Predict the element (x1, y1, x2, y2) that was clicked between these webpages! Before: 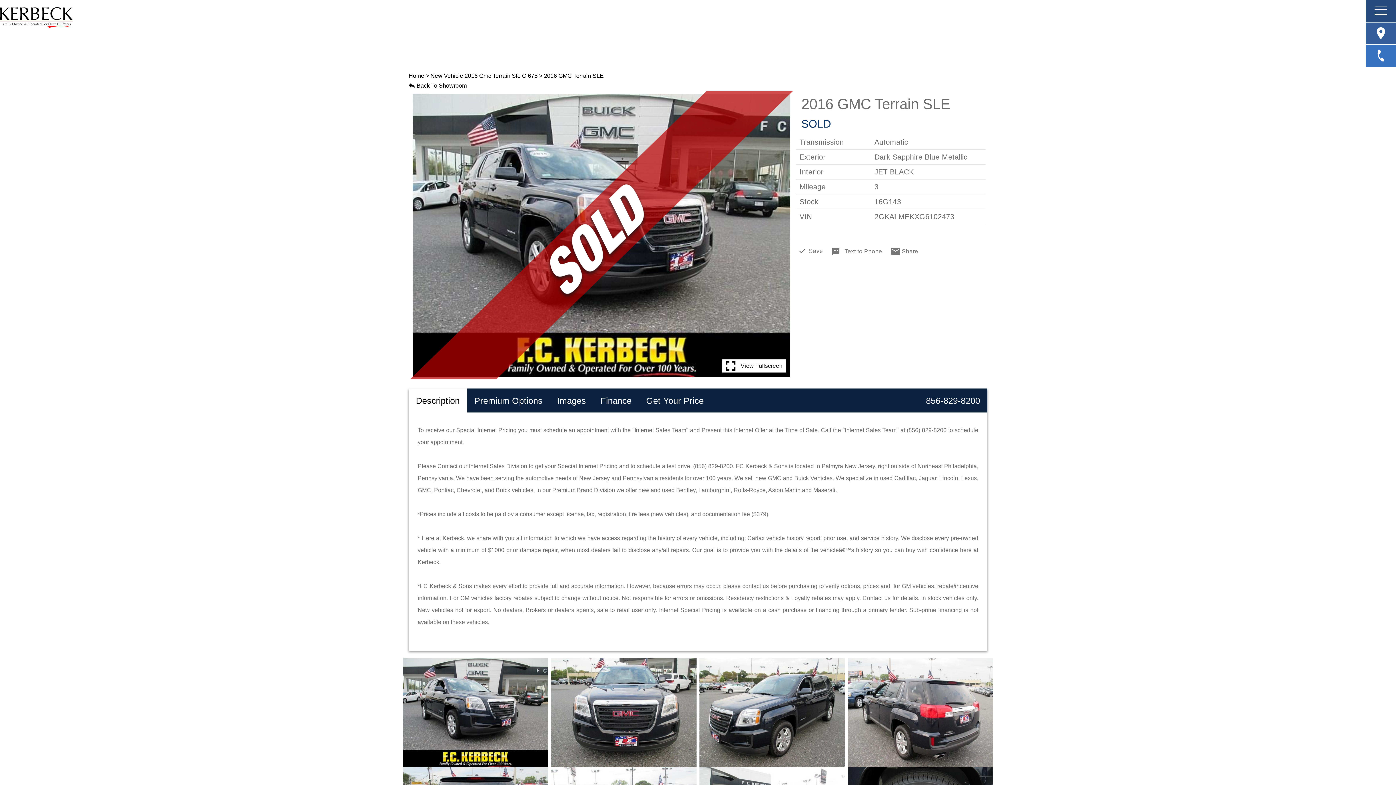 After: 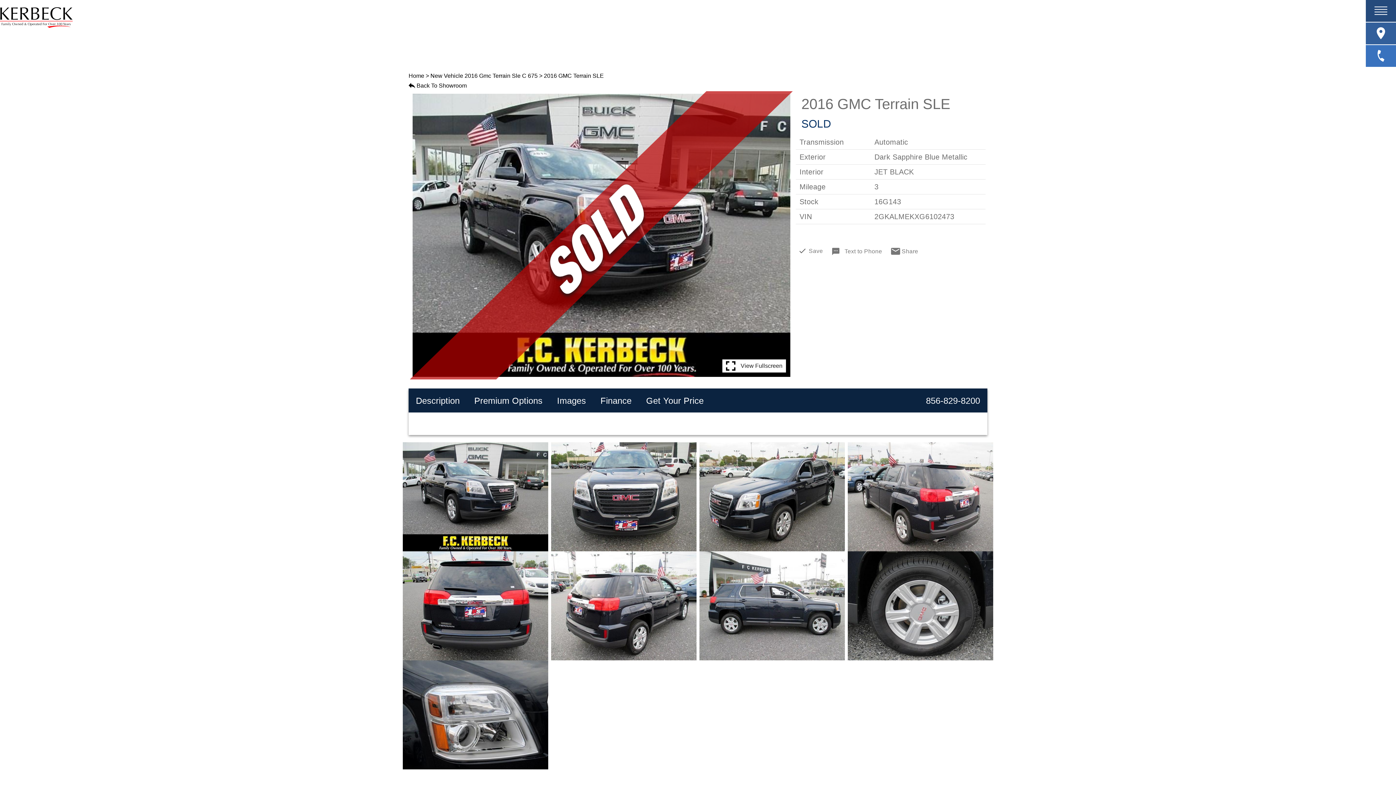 Action: bbox: (408, 388, 467, 412) label: Description